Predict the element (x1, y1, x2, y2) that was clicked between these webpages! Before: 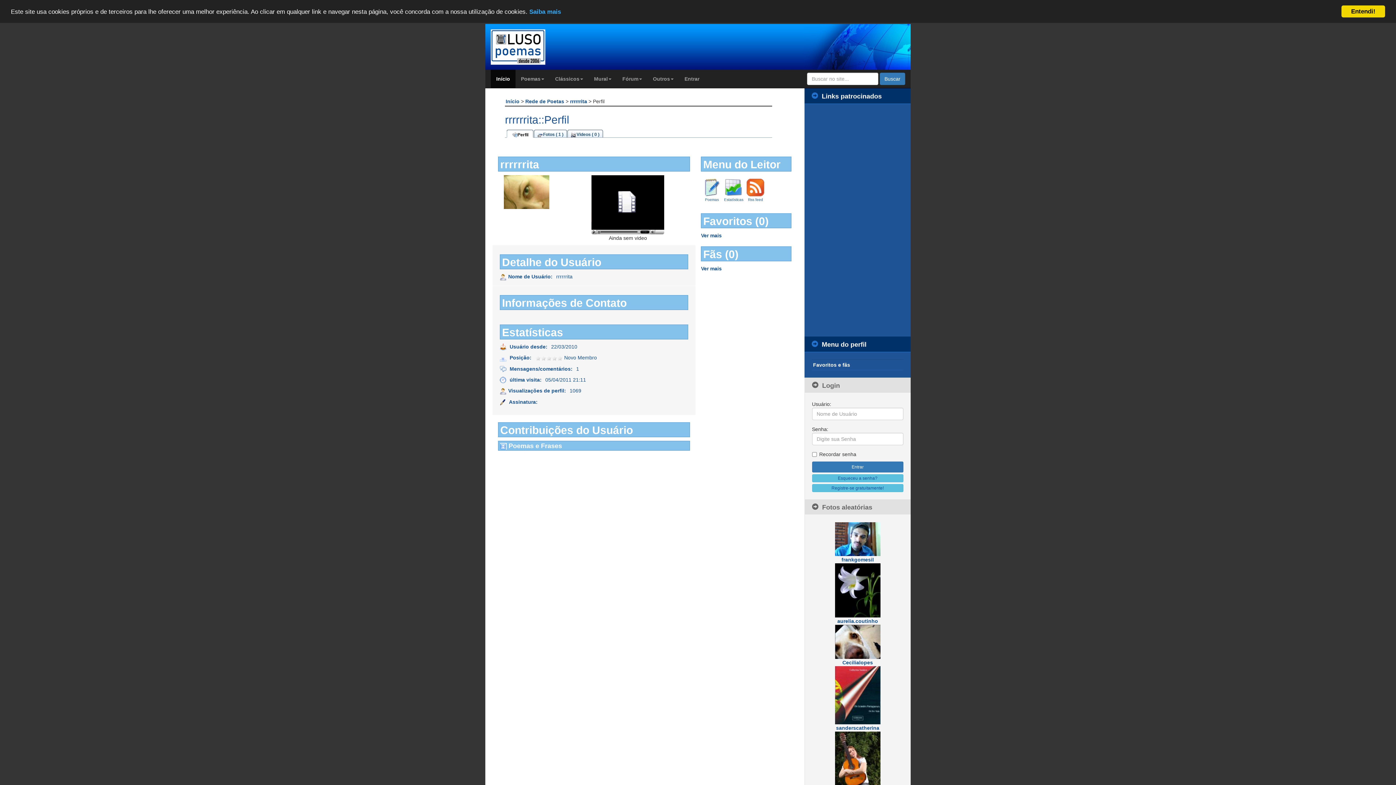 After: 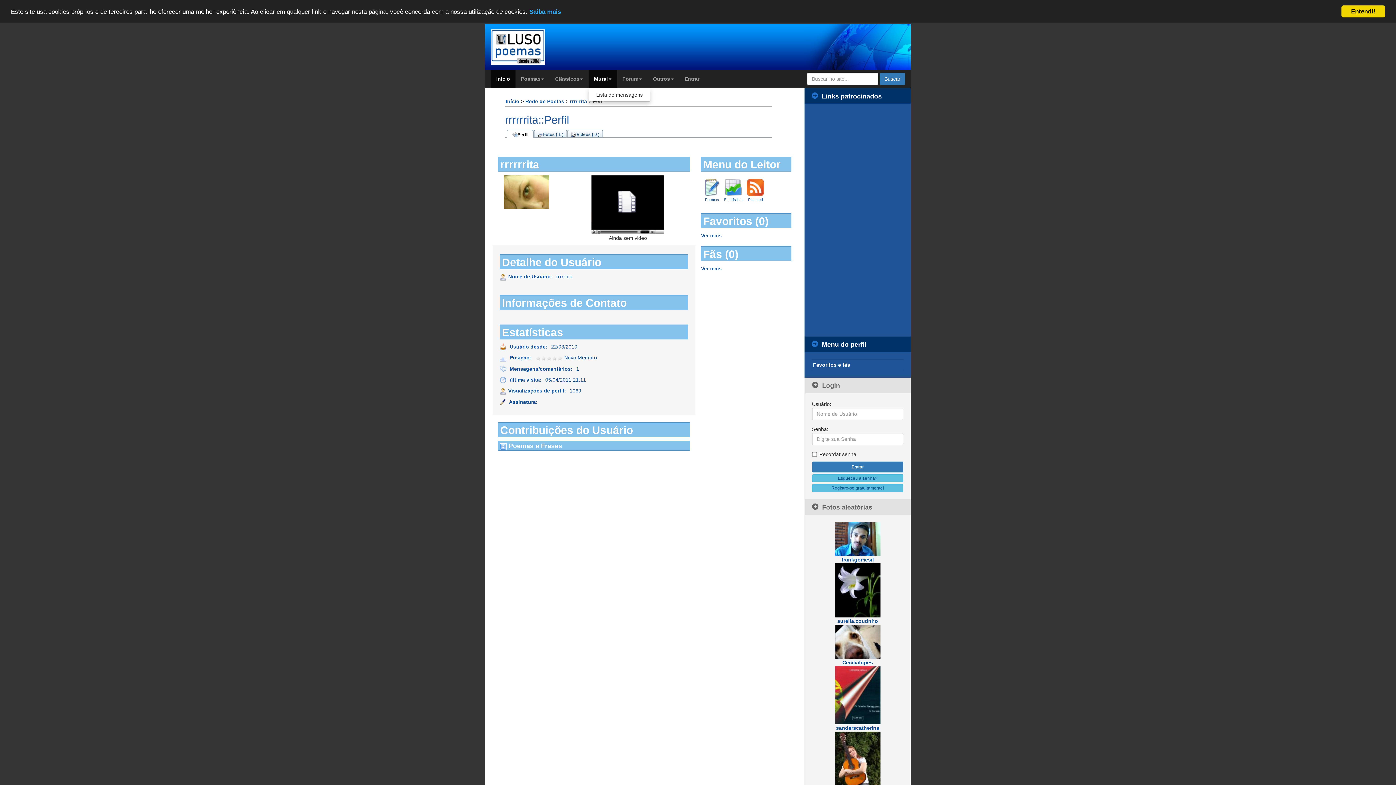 Action: label: Mural bbox: (588, 69, 617, 88)